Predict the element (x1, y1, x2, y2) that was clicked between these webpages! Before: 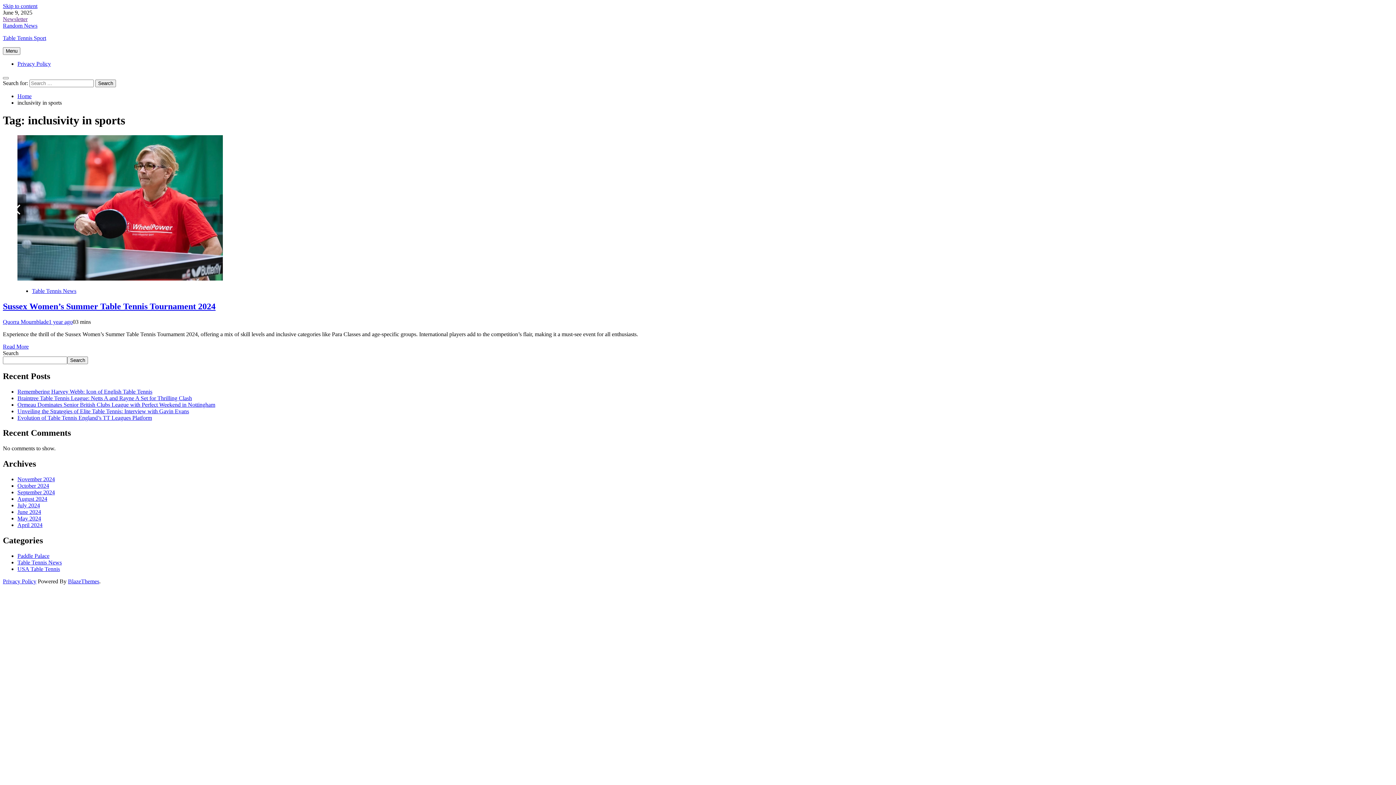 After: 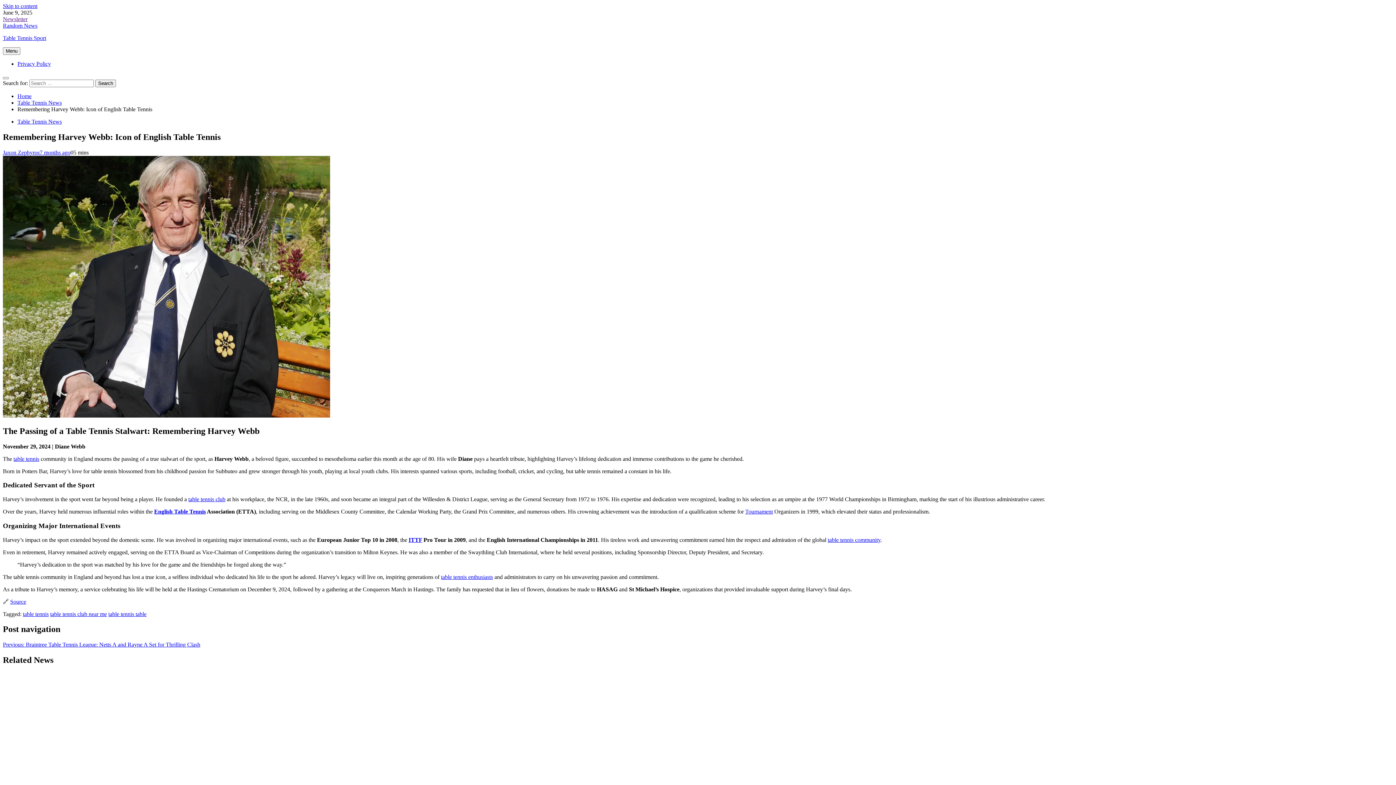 Action: label: Remembering Harvey Webb: Icon of English Table Tennis bbox: (17, 388, 152, 394)